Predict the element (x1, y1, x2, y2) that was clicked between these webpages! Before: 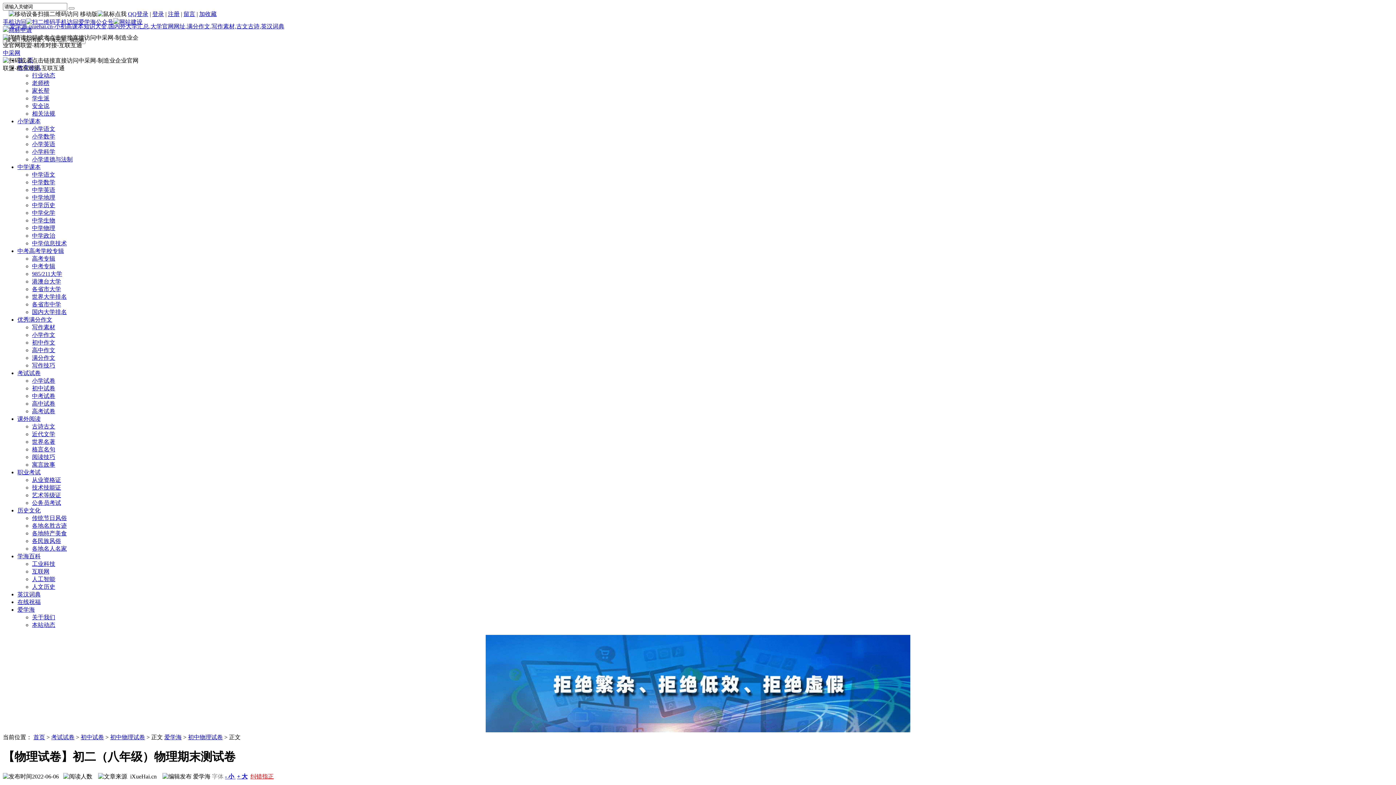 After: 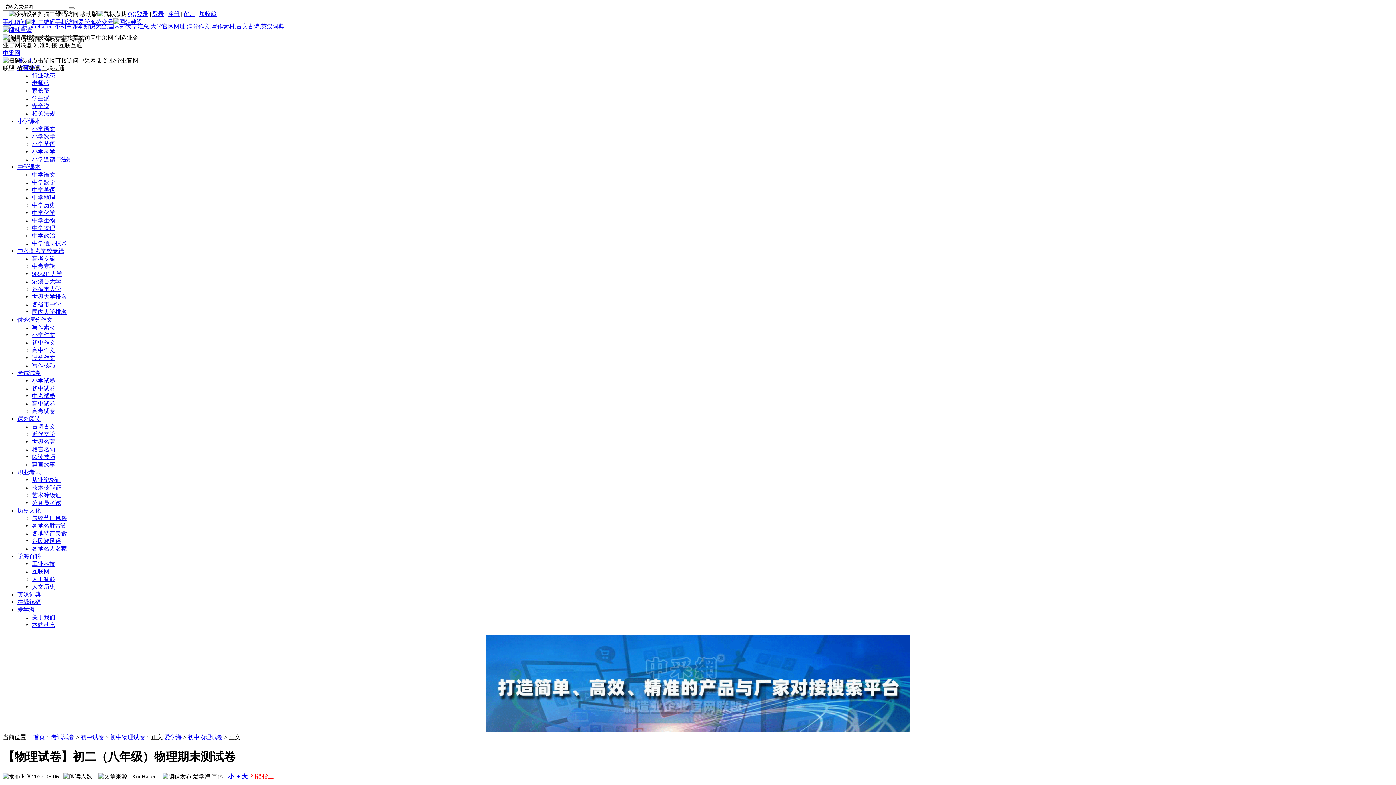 Action: bbox: (128, 10, 148, 17) label: QQ登录